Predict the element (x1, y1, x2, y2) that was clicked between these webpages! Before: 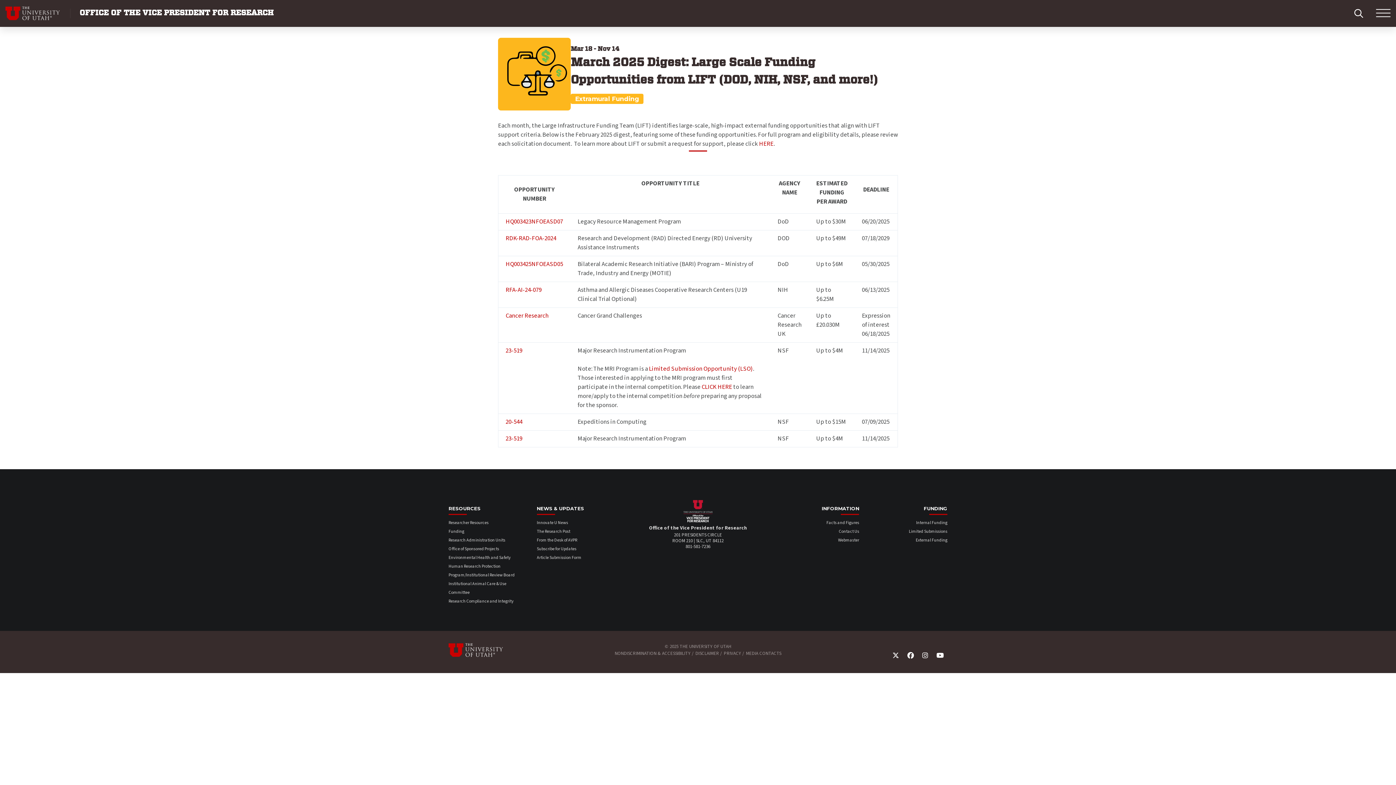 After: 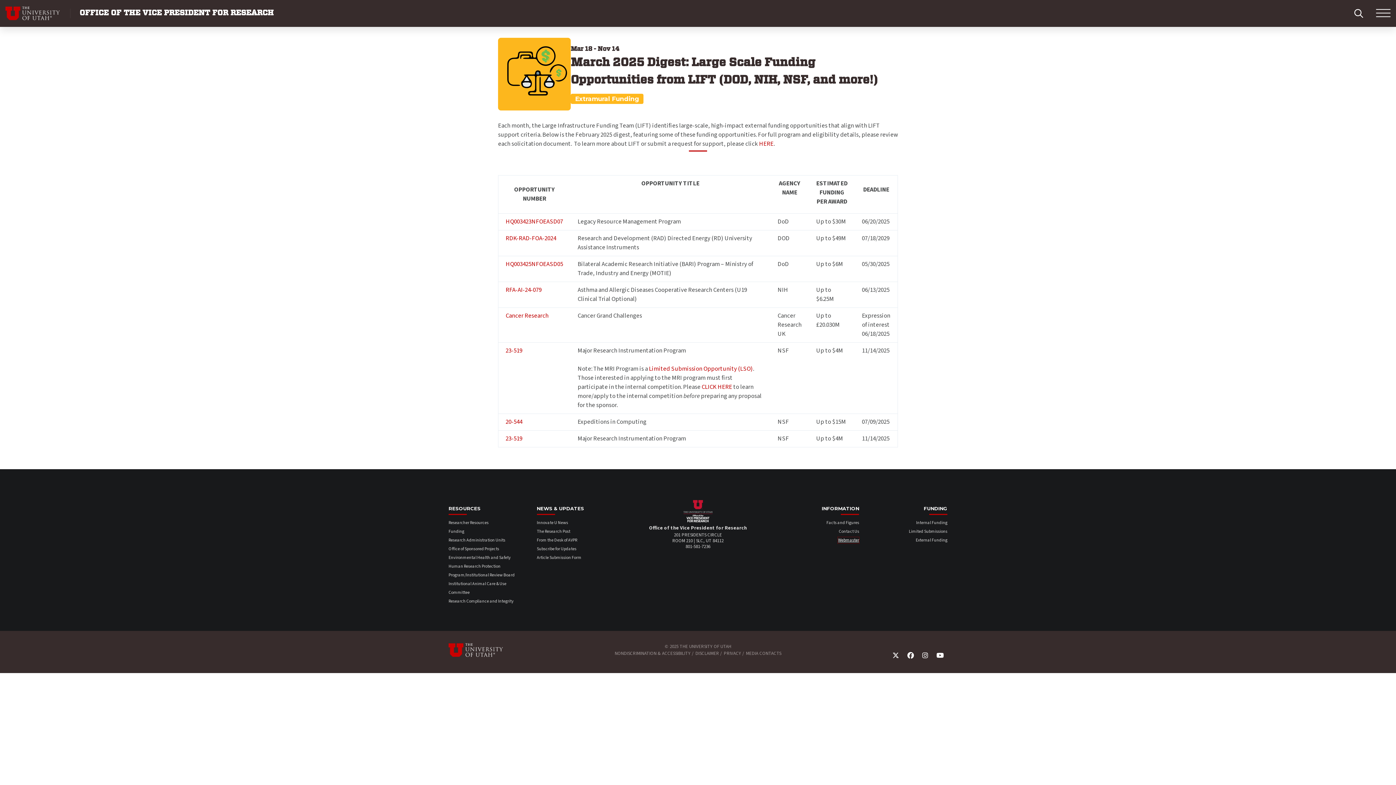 Action: bbox: (838, 537, 859, 543) label: Webmaster